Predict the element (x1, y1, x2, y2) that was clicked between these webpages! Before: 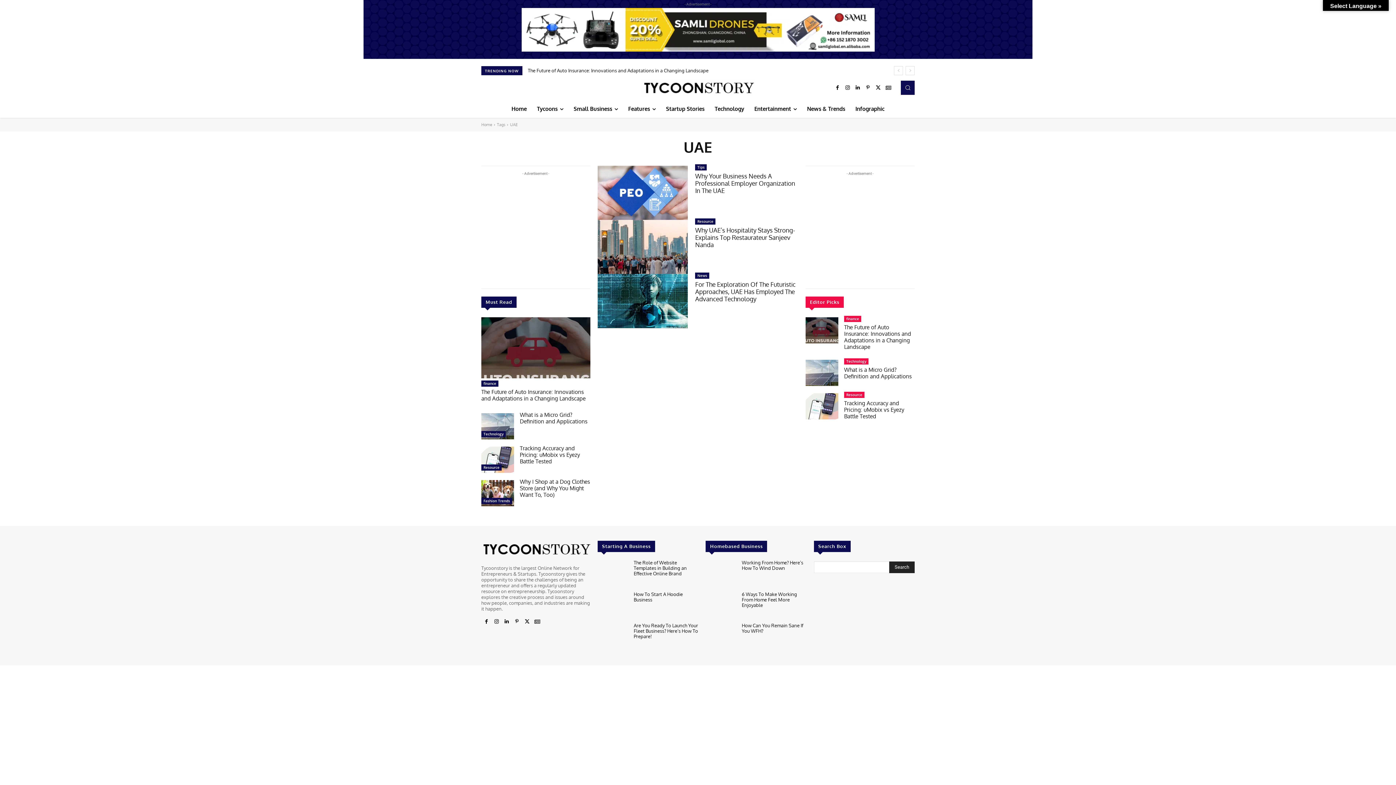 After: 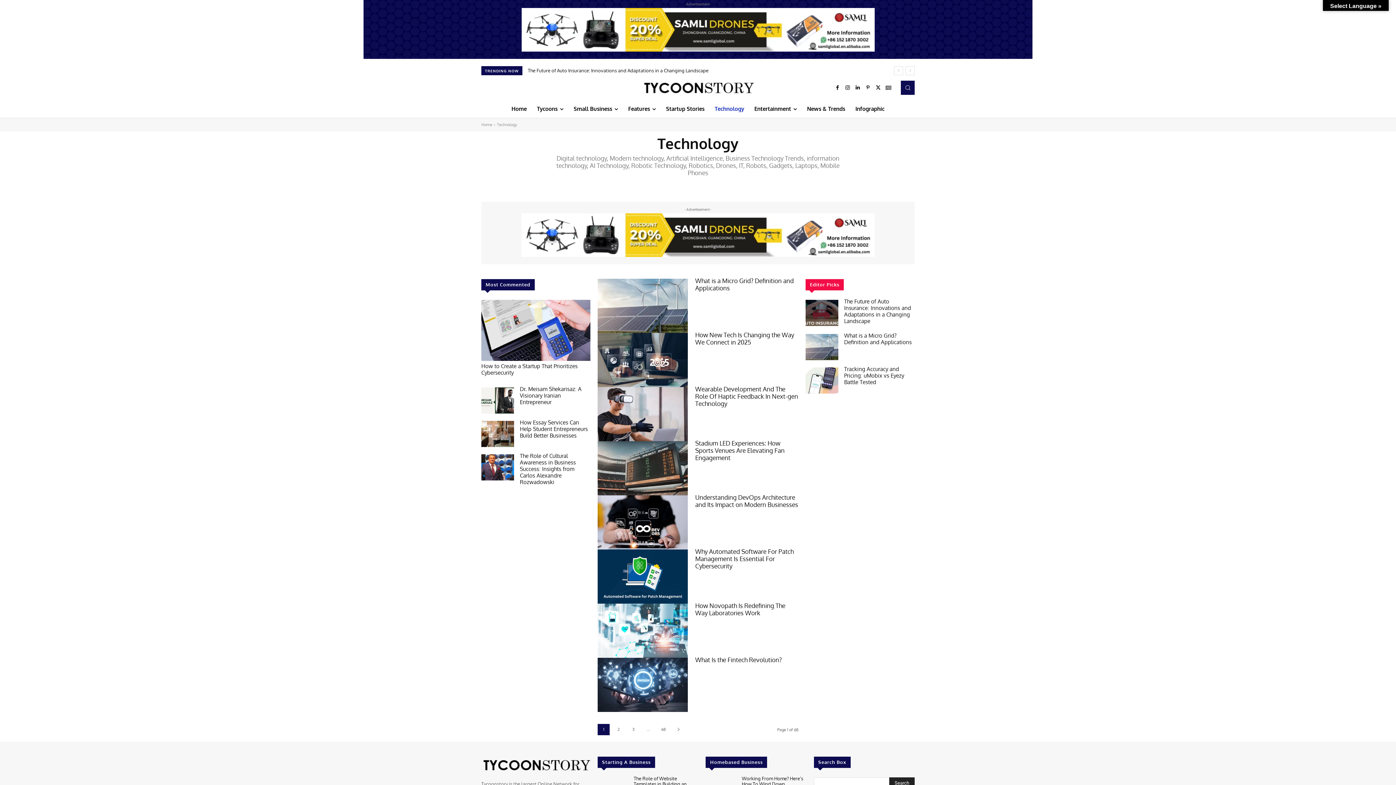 Action: bbox: (709, 100, 749, 117) label: Technology